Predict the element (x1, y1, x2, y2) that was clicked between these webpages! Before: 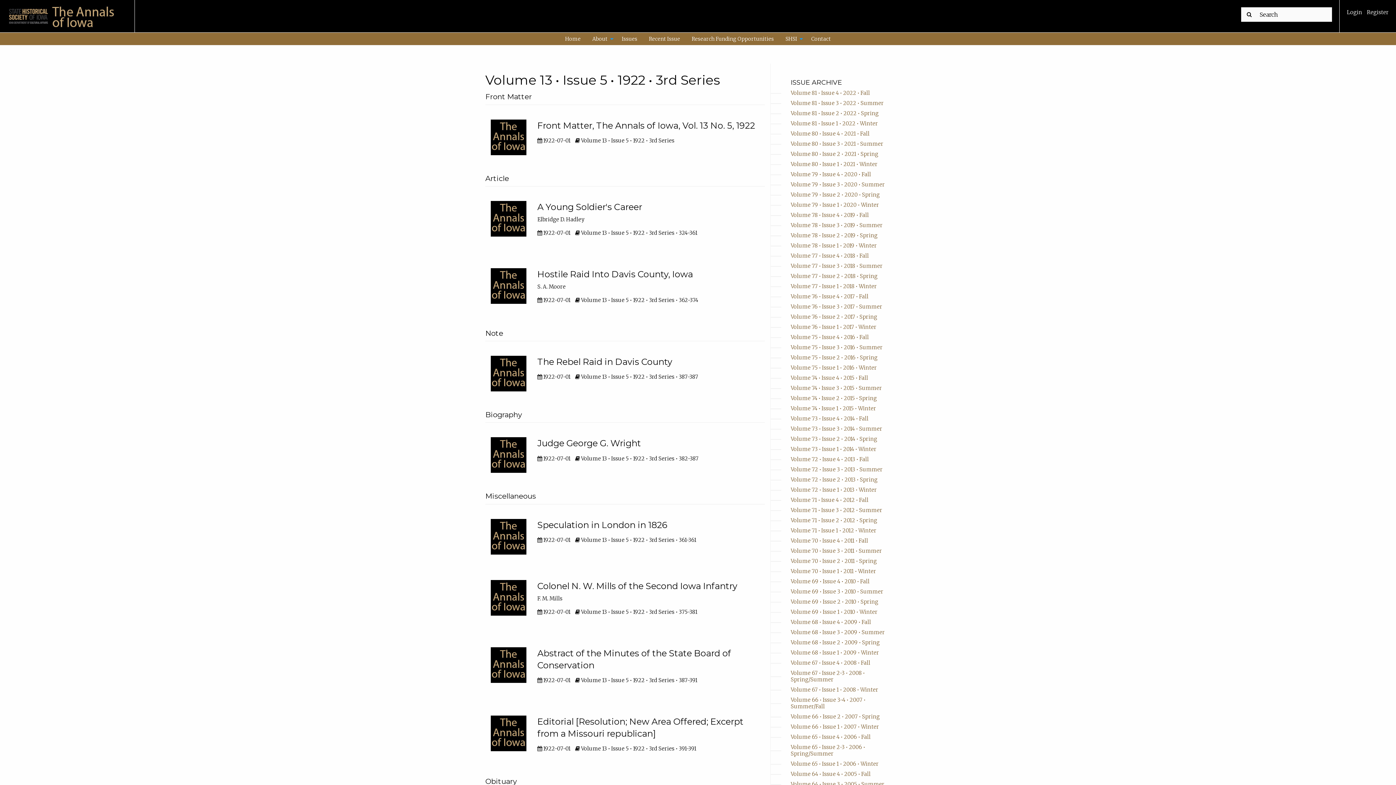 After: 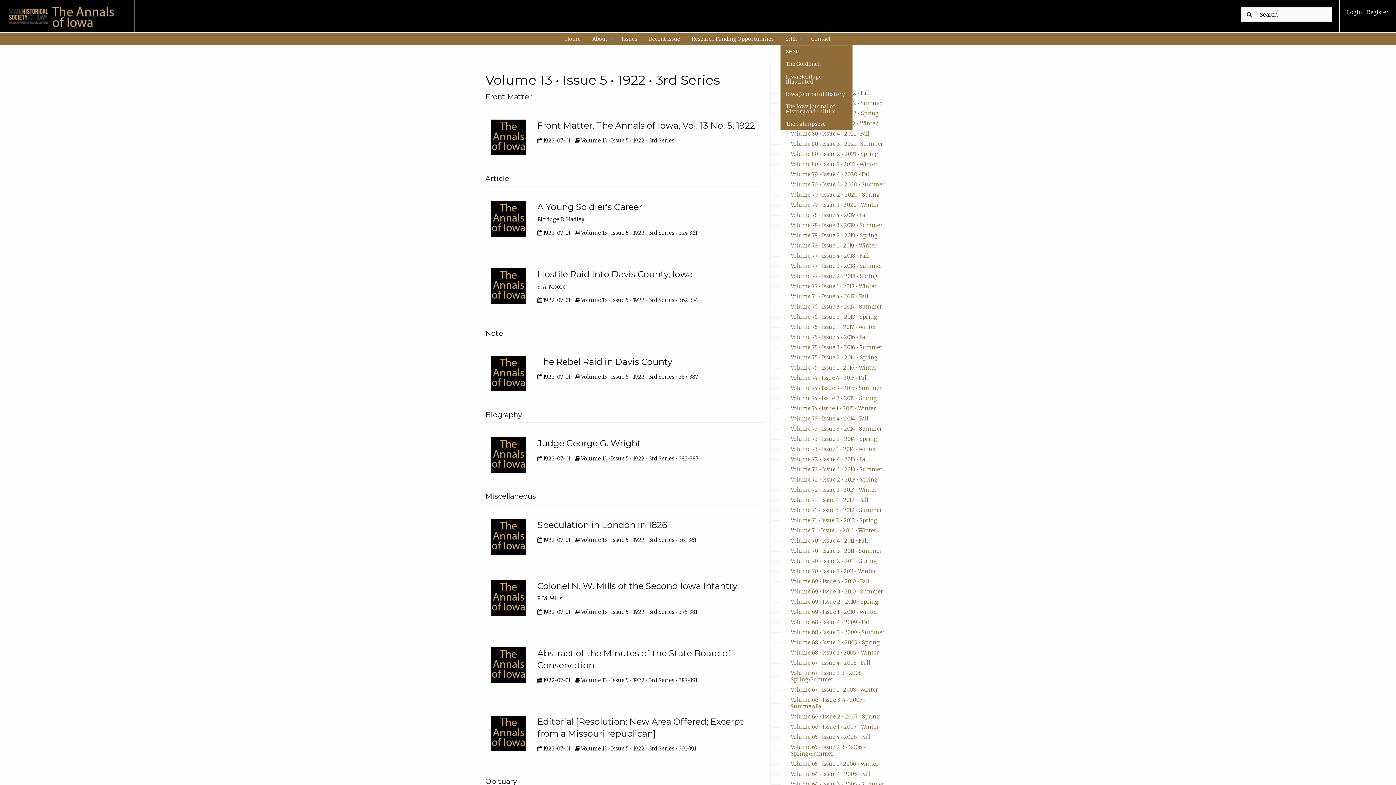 Action: bbox: (780, 32, 805, 45) label: SHSI